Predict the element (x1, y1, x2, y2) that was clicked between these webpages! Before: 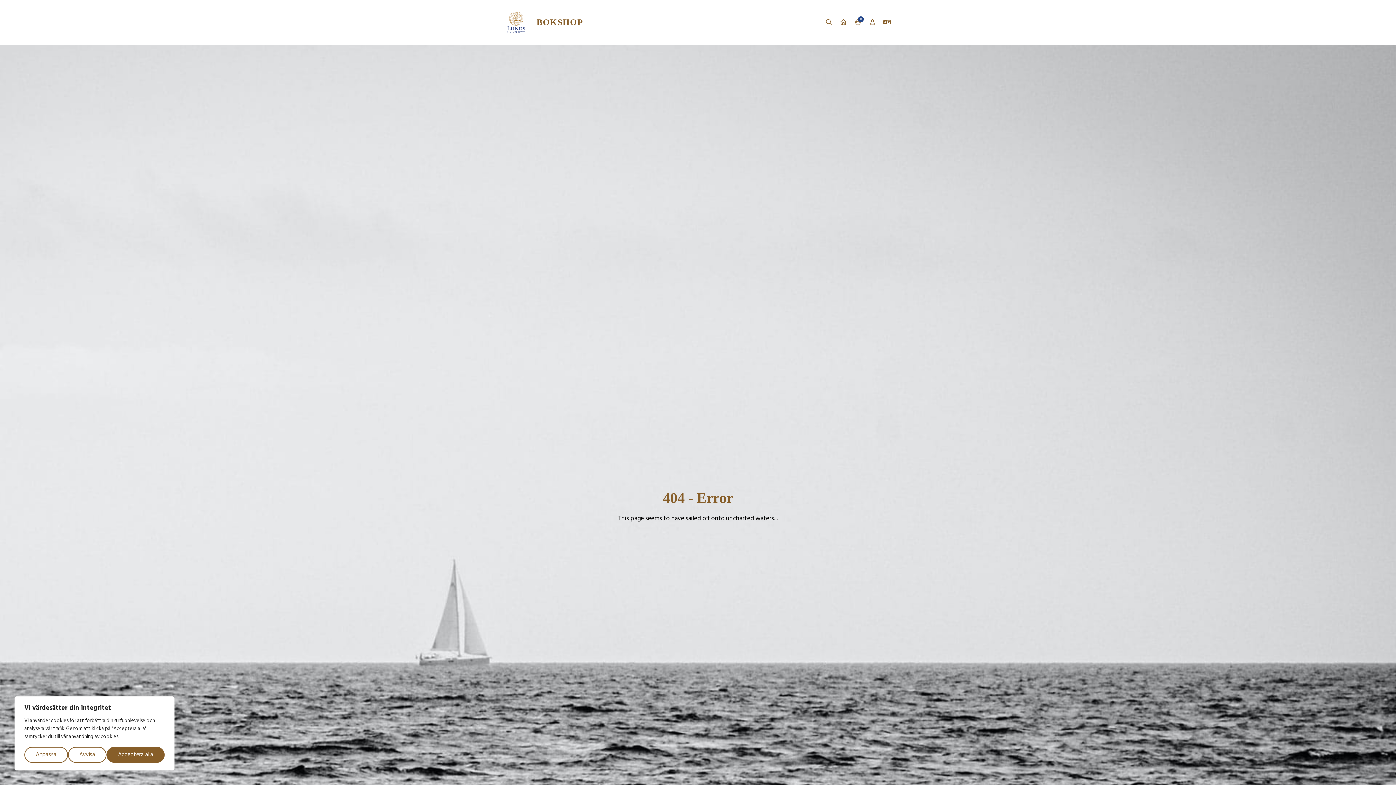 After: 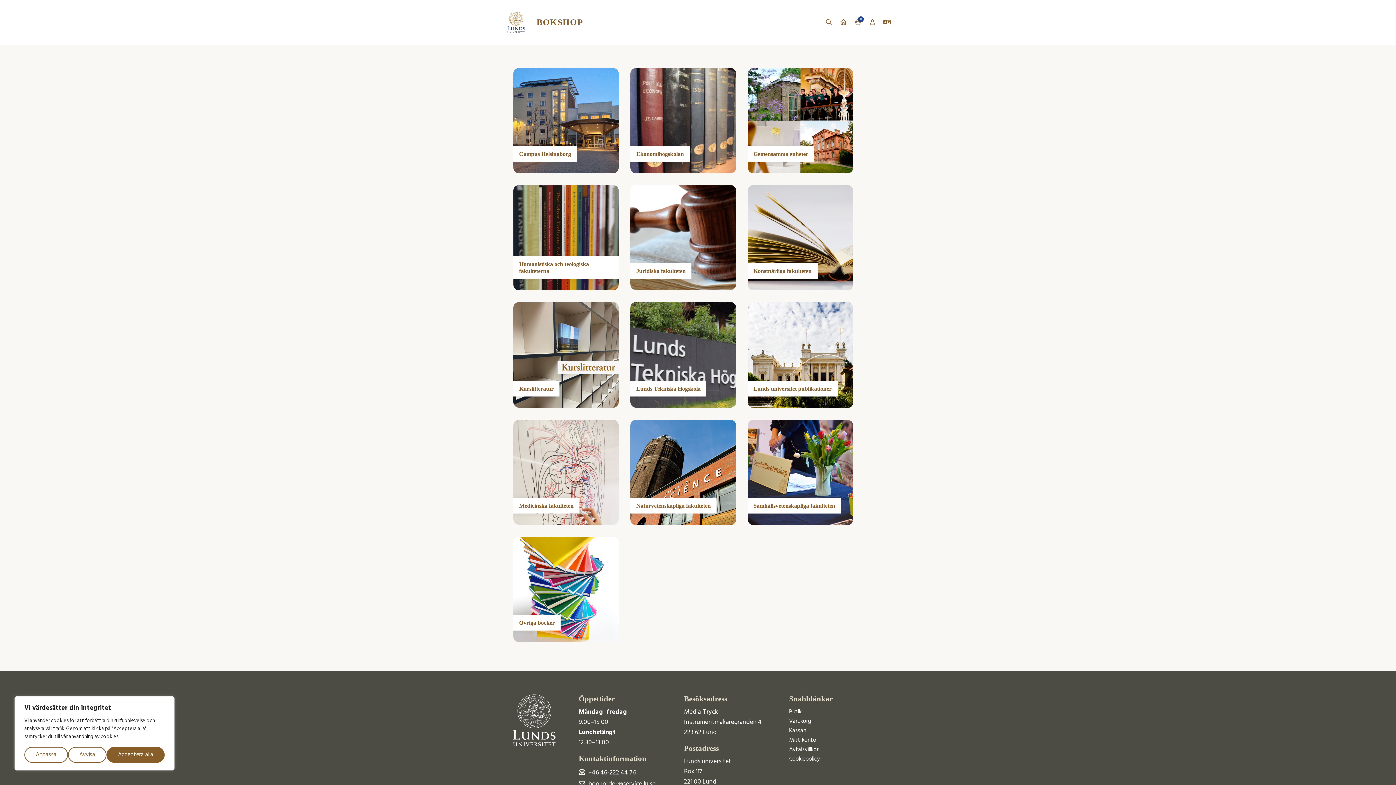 Action: bbox: (501, 5, 821, 38) label: BOKSHOP